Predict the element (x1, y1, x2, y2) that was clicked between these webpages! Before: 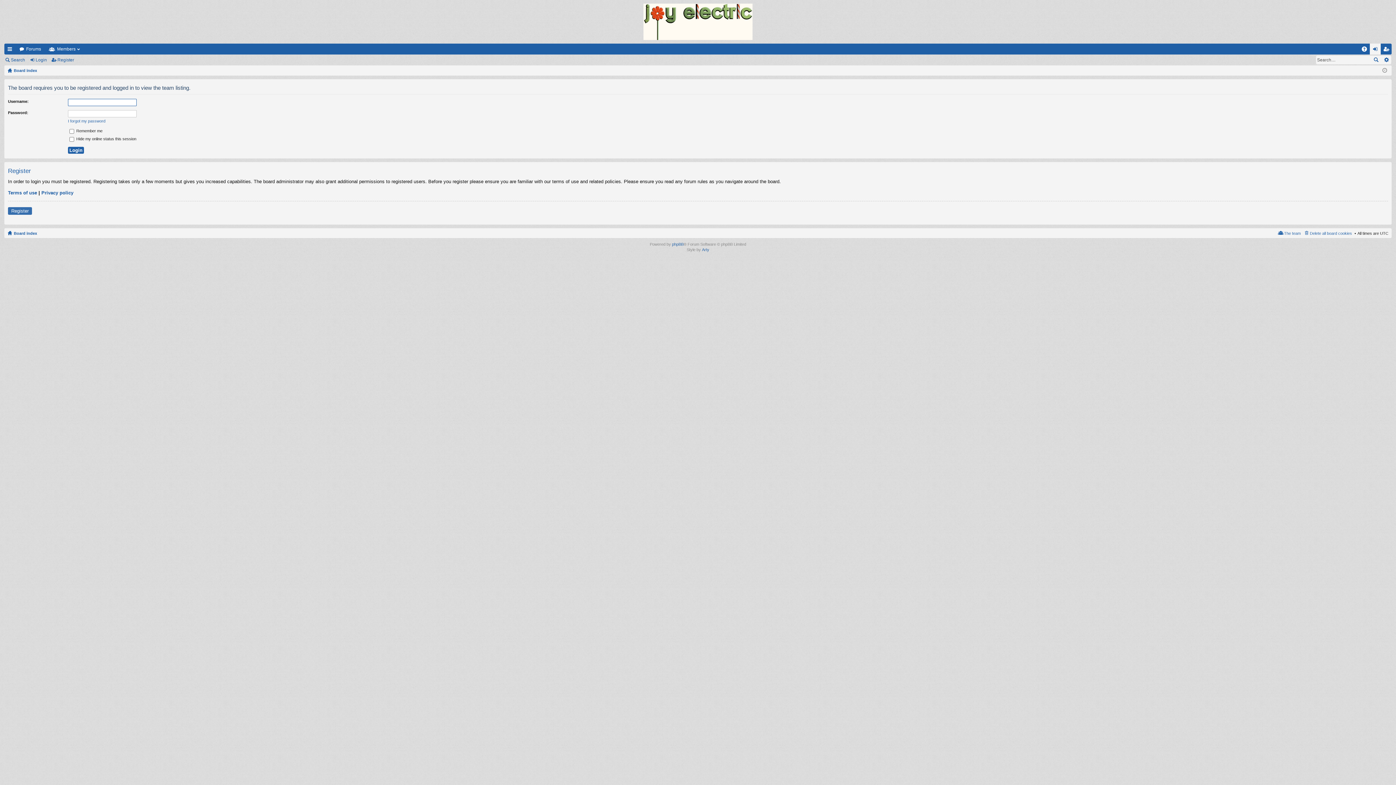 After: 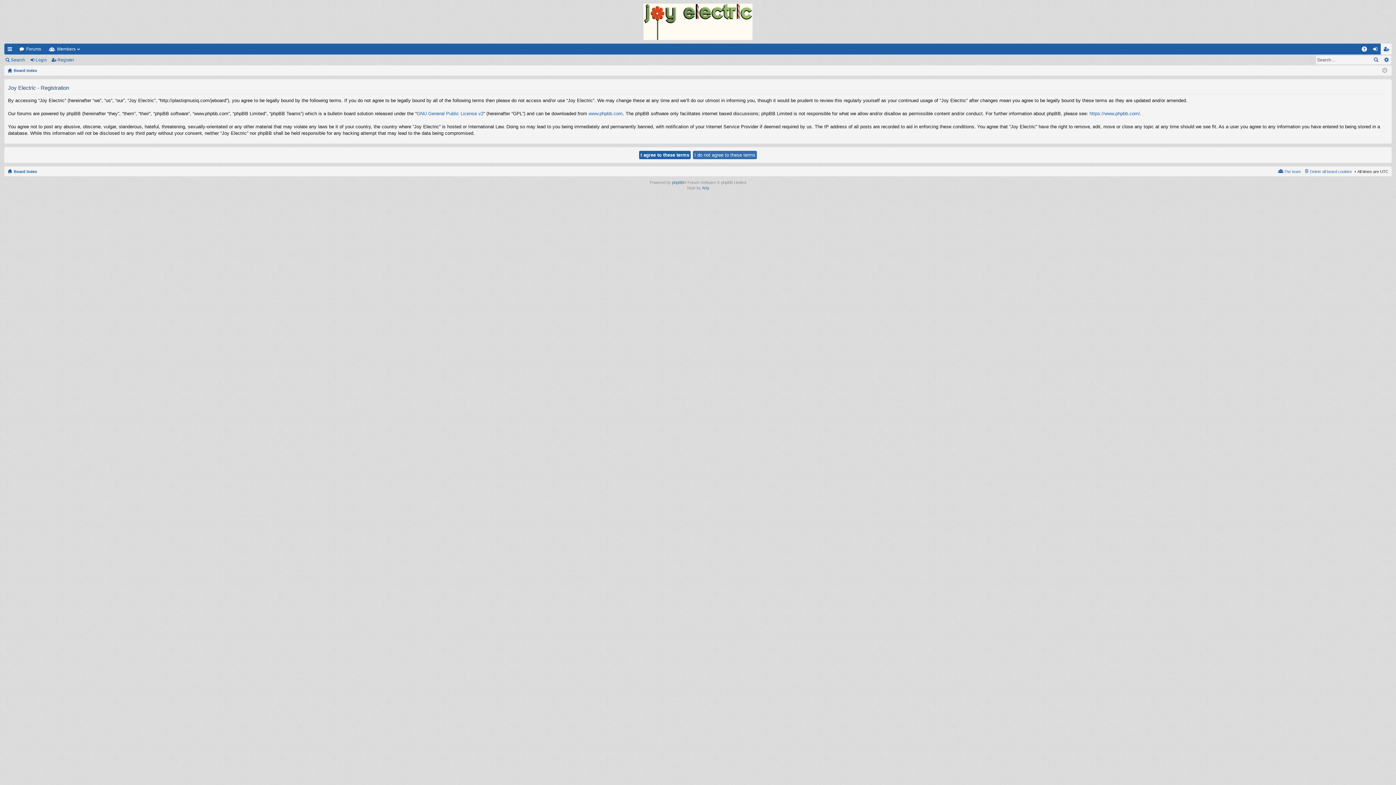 Action: label: Register bbox: (8, 207, 32, 214)